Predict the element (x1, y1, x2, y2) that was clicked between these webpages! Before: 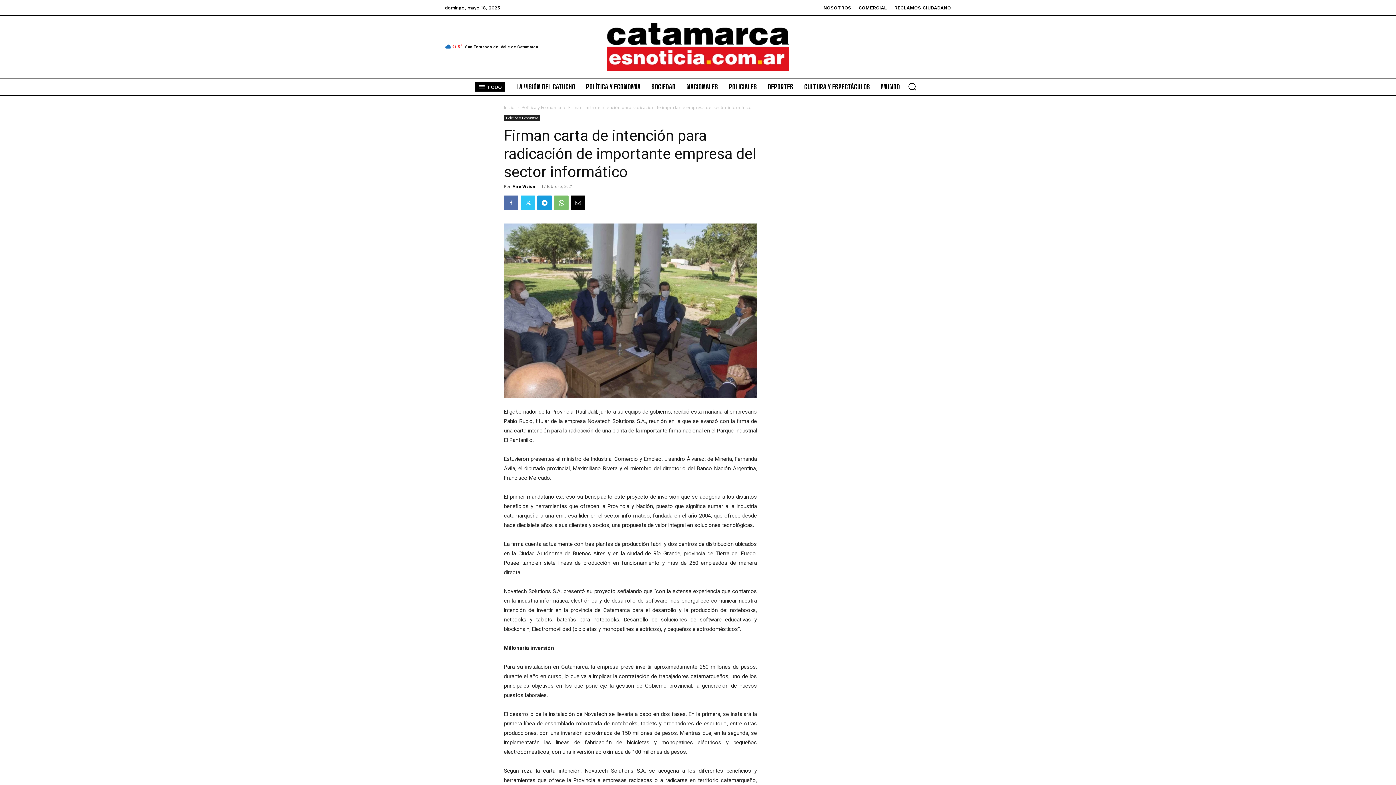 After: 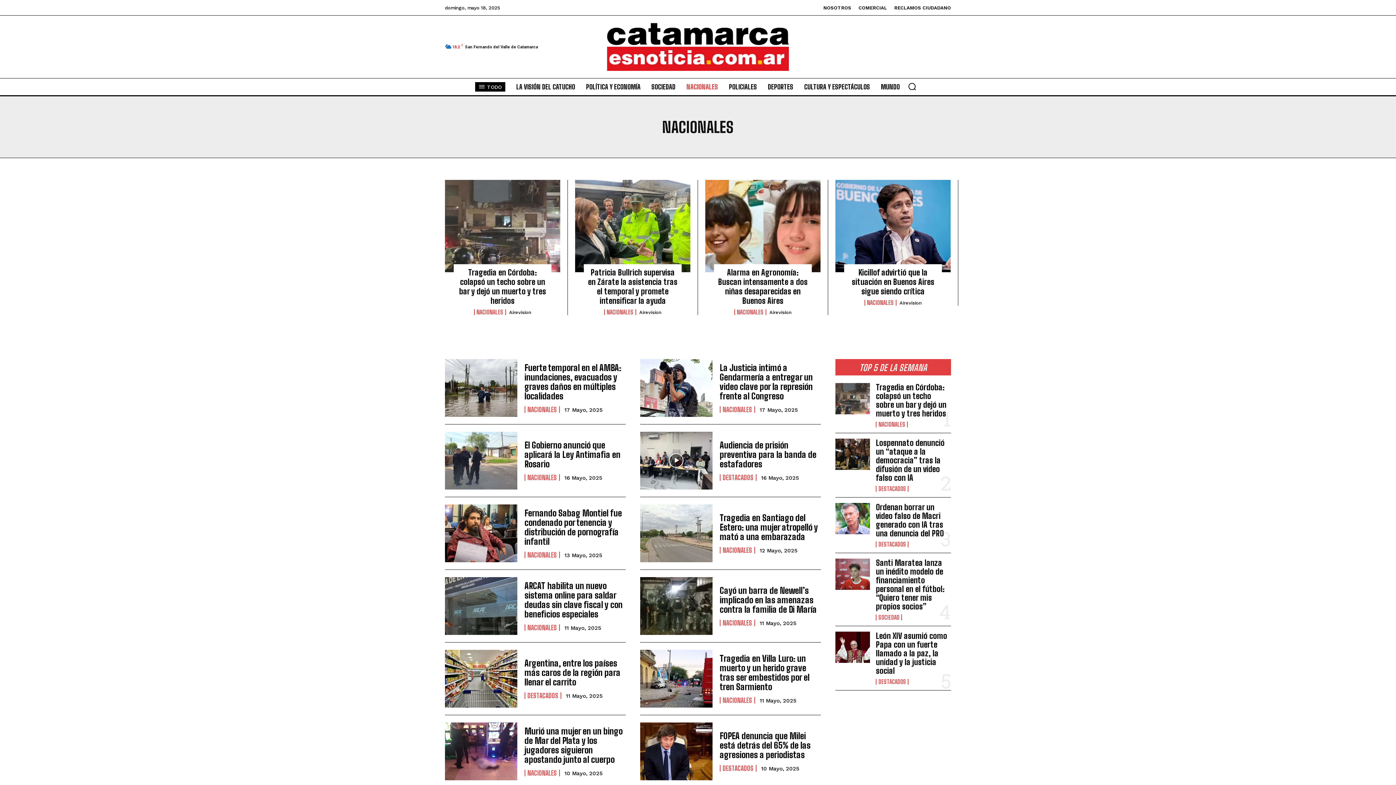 Action: bbox: (682, 78, 721, 95) label: NACIONALES